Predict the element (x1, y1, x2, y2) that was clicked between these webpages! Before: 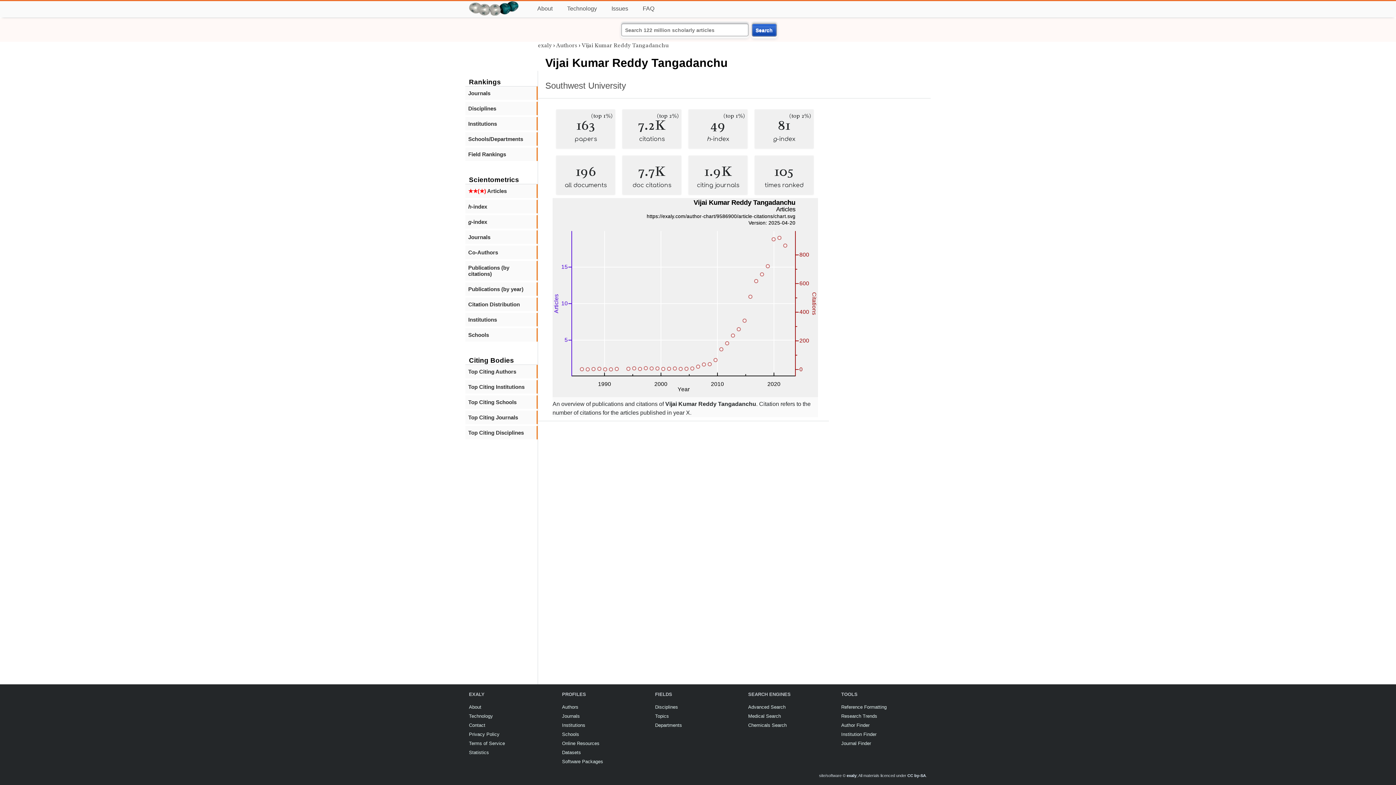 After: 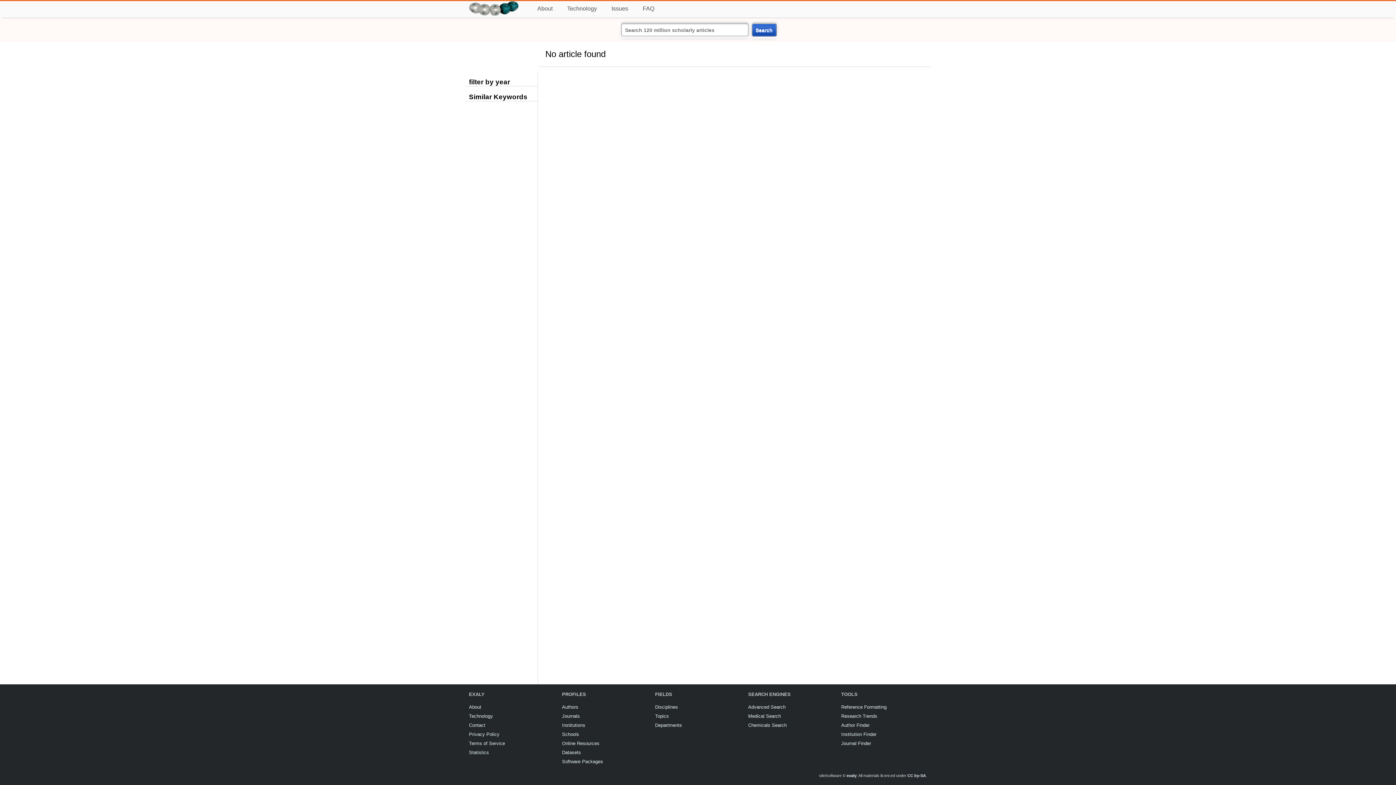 Action: bbox: (751, 23, 776, 36) label: Search